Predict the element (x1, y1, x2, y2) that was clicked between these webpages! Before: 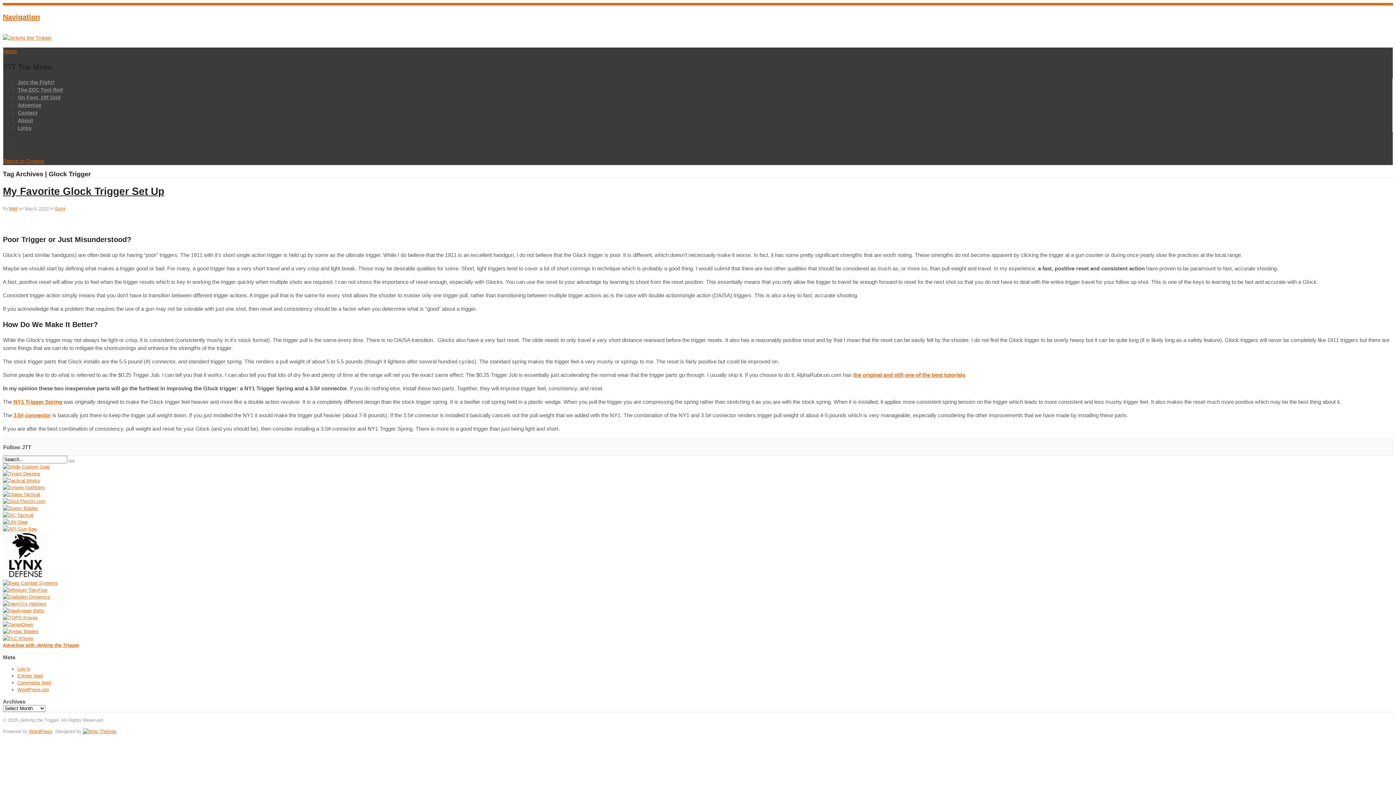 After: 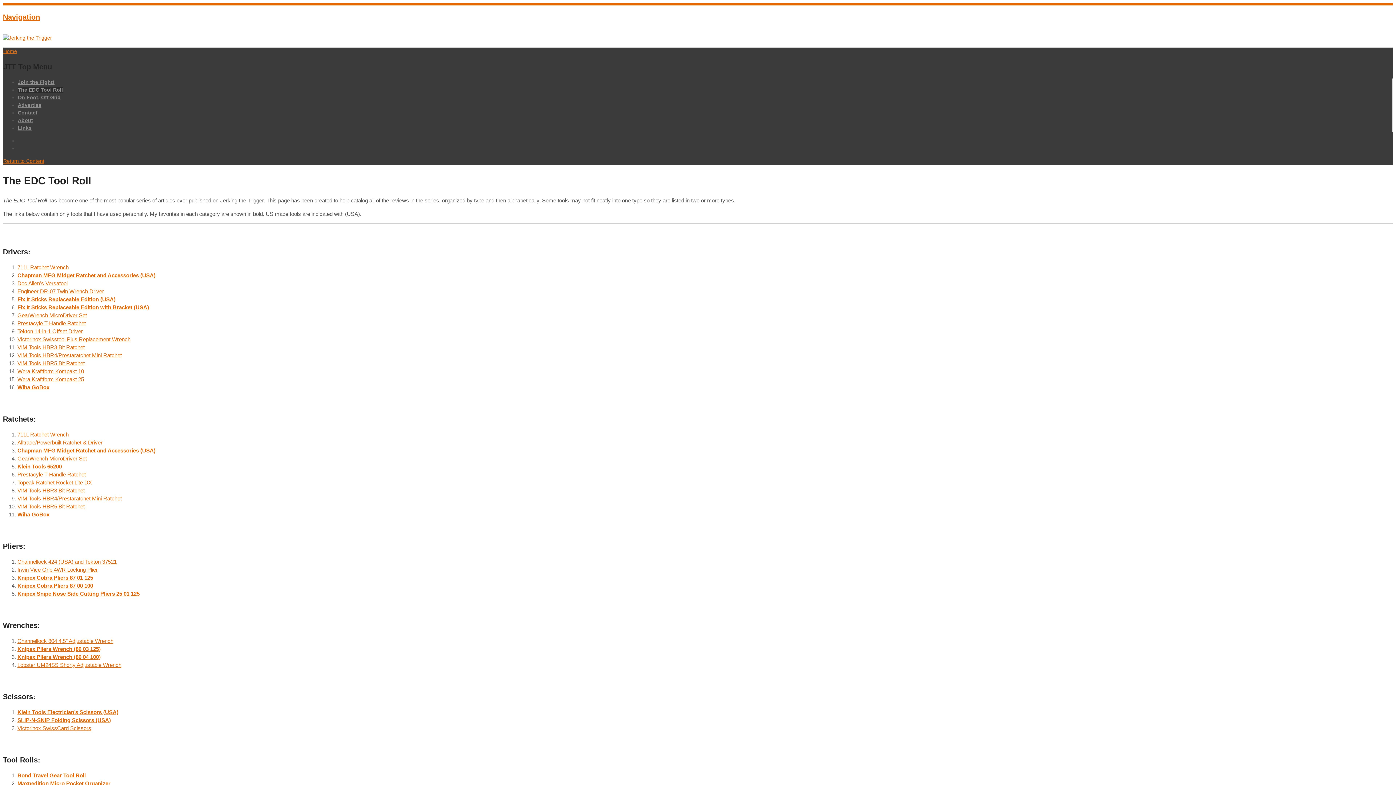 Action: bbox: (17, 86, 62, 92) label: The EDC Tool Roll